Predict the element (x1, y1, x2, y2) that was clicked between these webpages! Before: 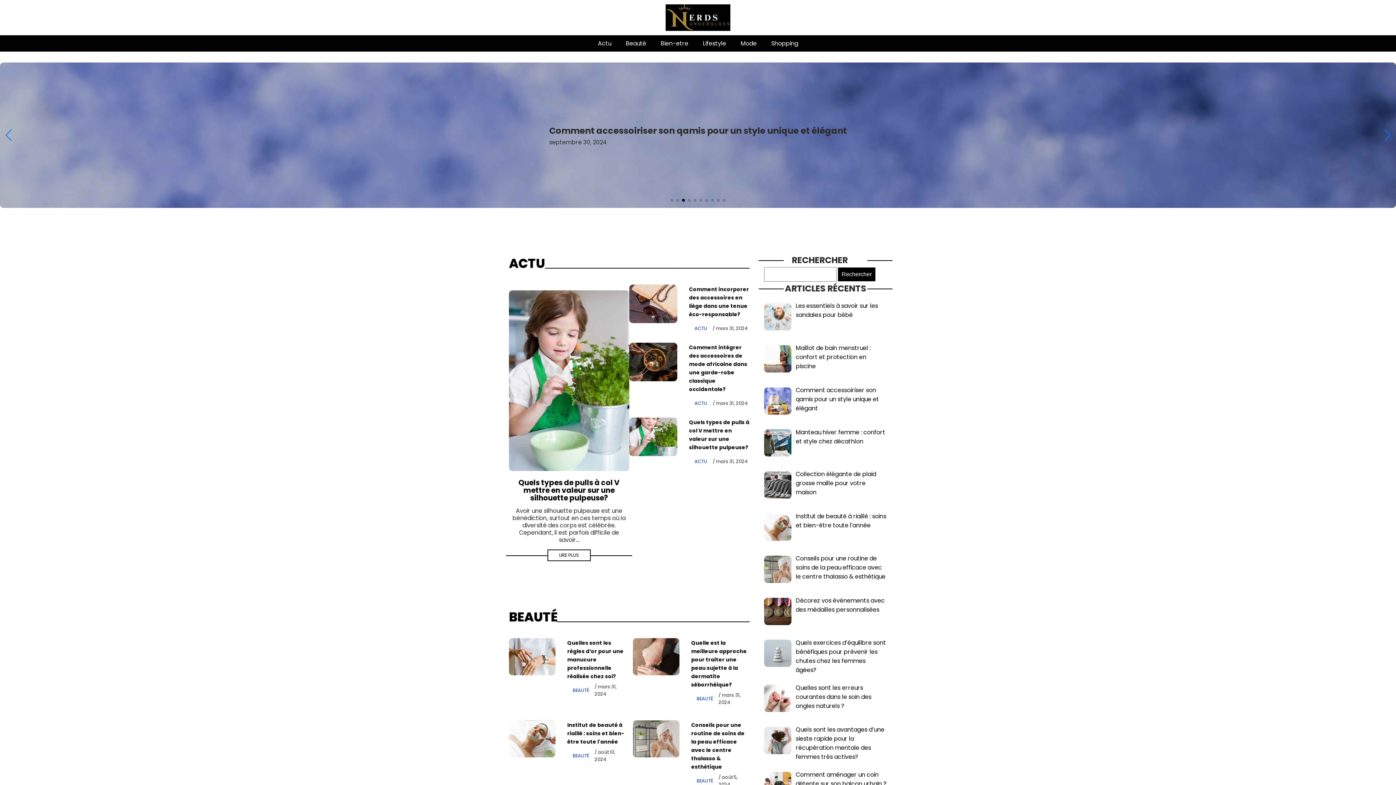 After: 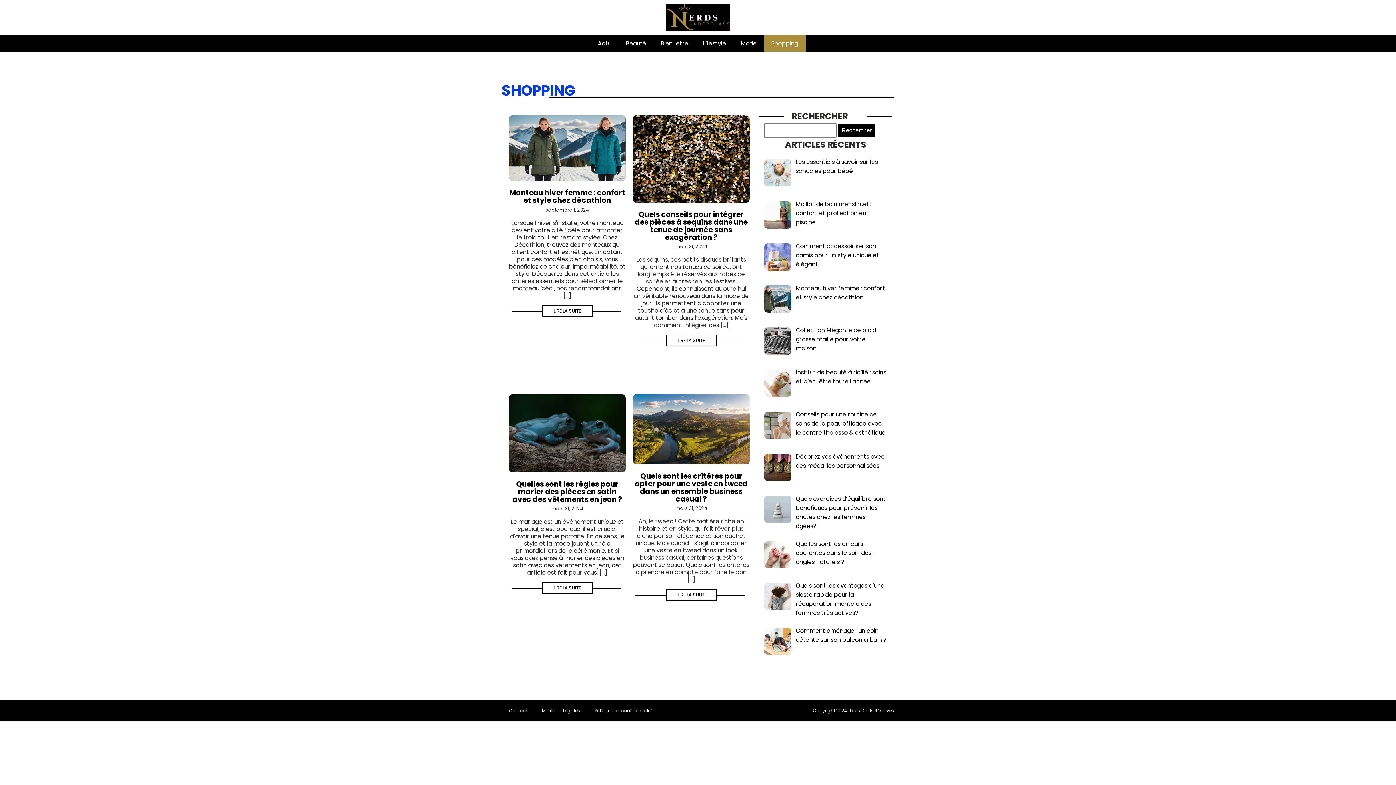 Action: bbox: (764, 35, 805, 51) label: Shopping